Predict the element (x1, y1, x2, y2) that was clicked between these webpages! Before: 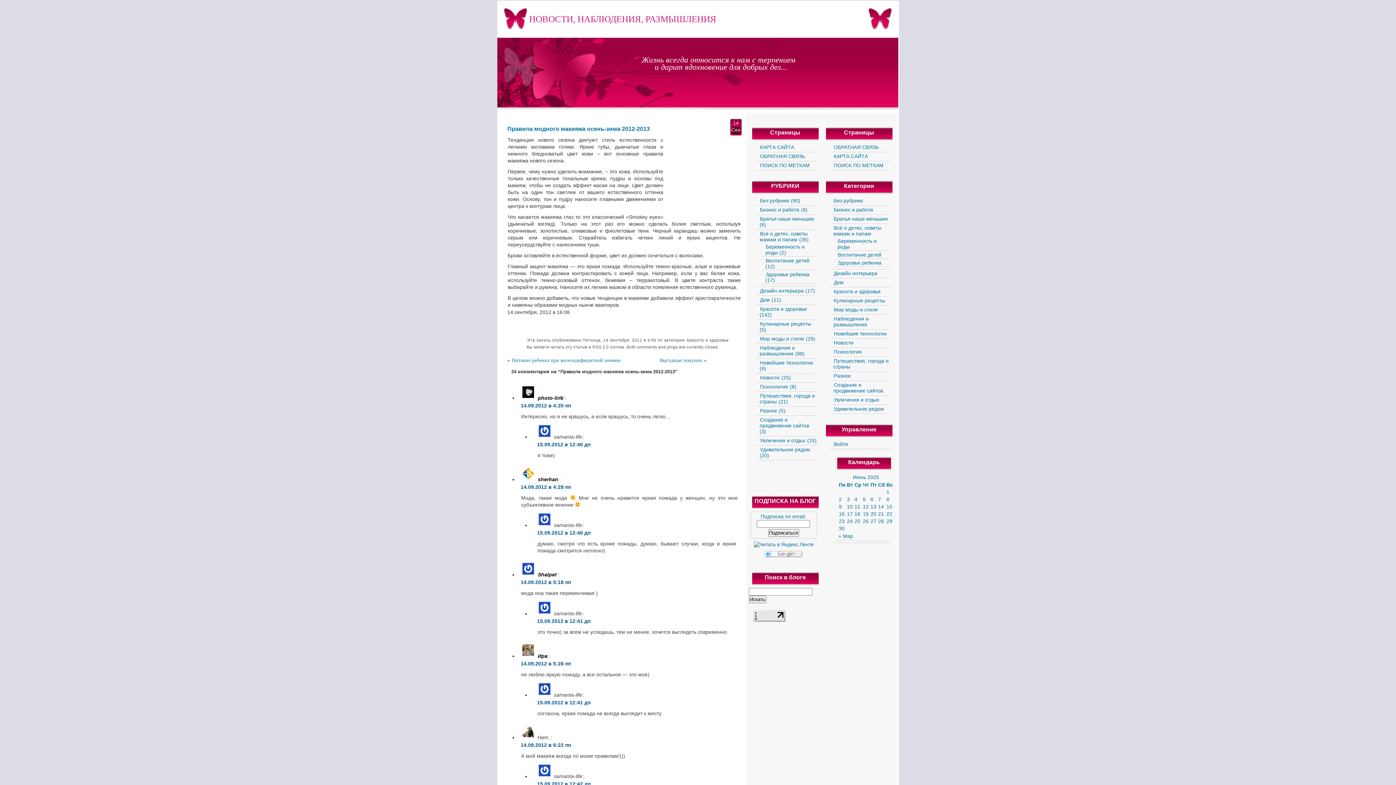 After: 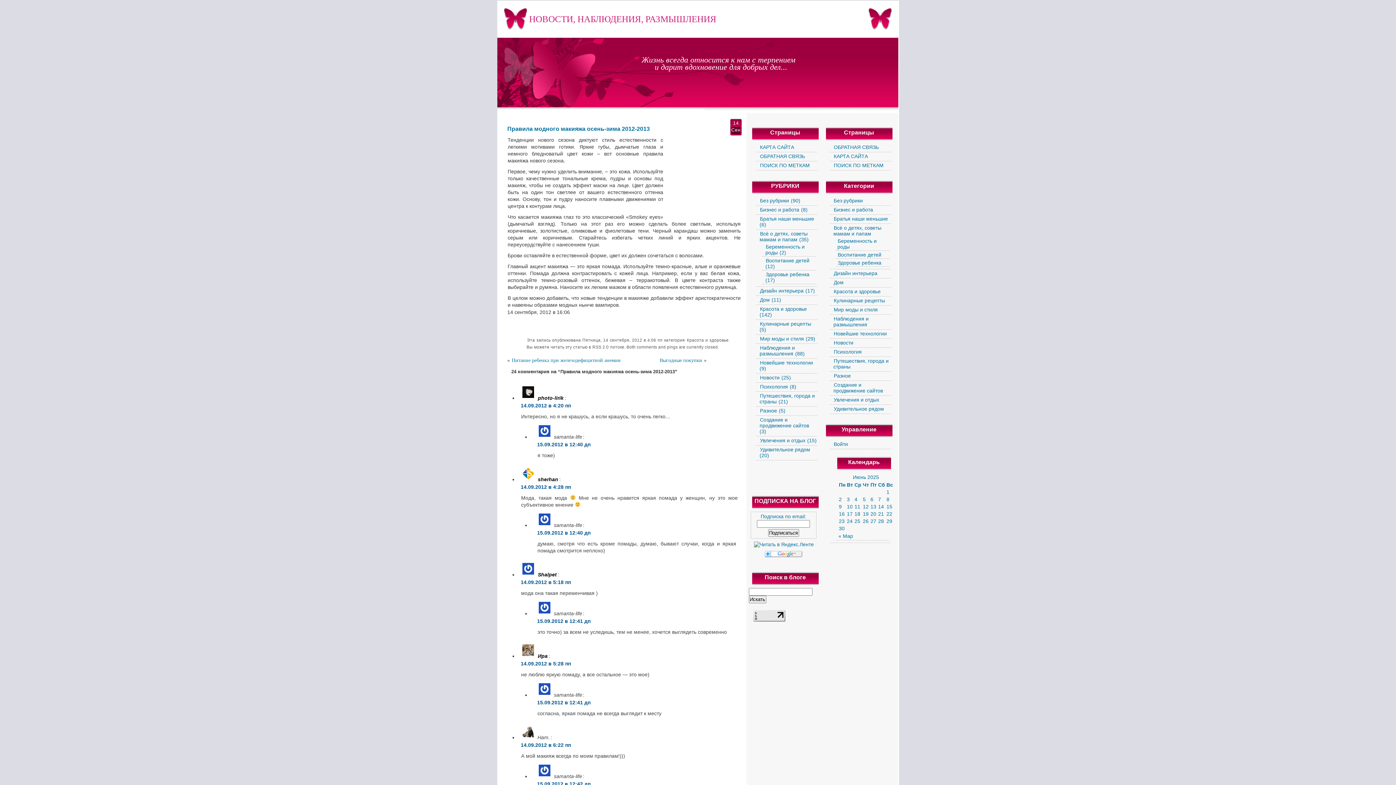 Action: bbox: (751, 618, 787, 625)